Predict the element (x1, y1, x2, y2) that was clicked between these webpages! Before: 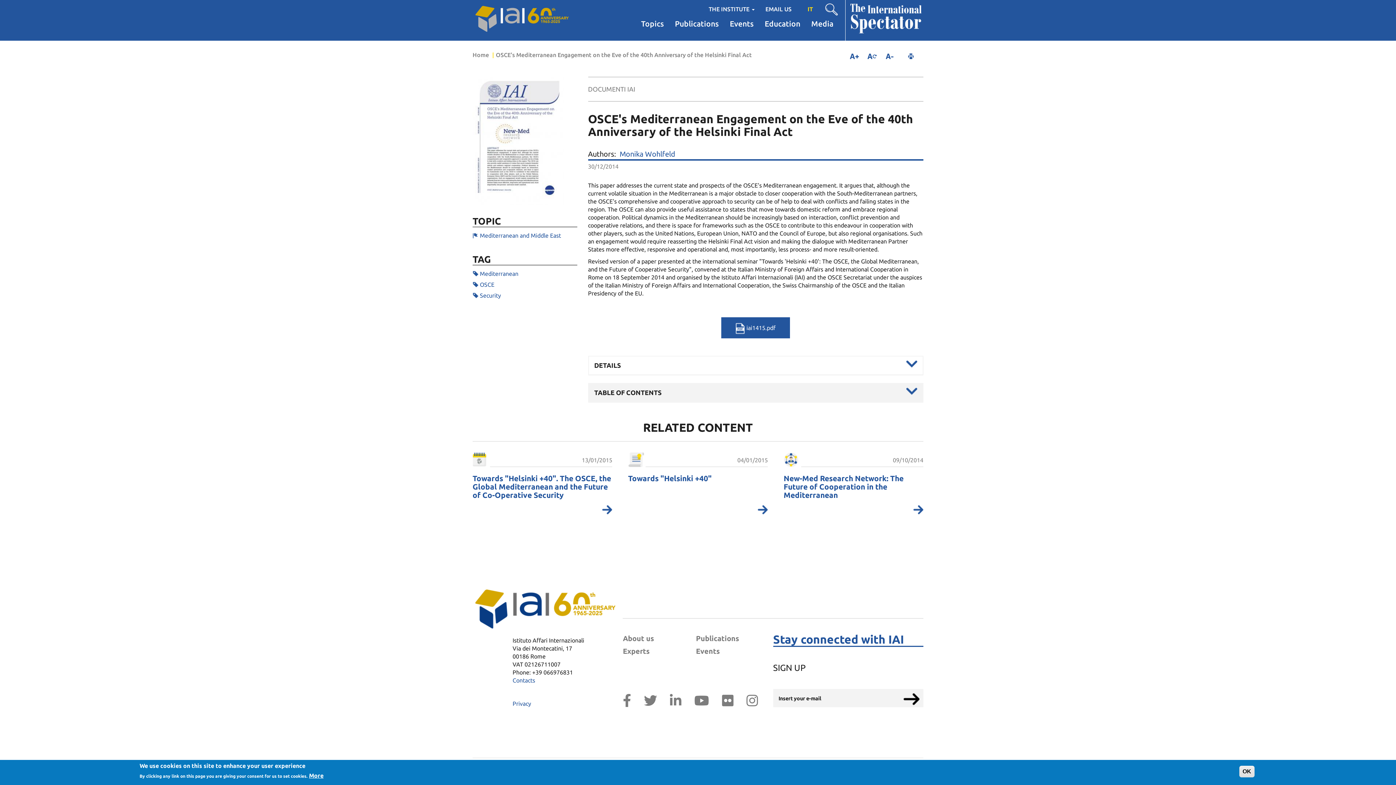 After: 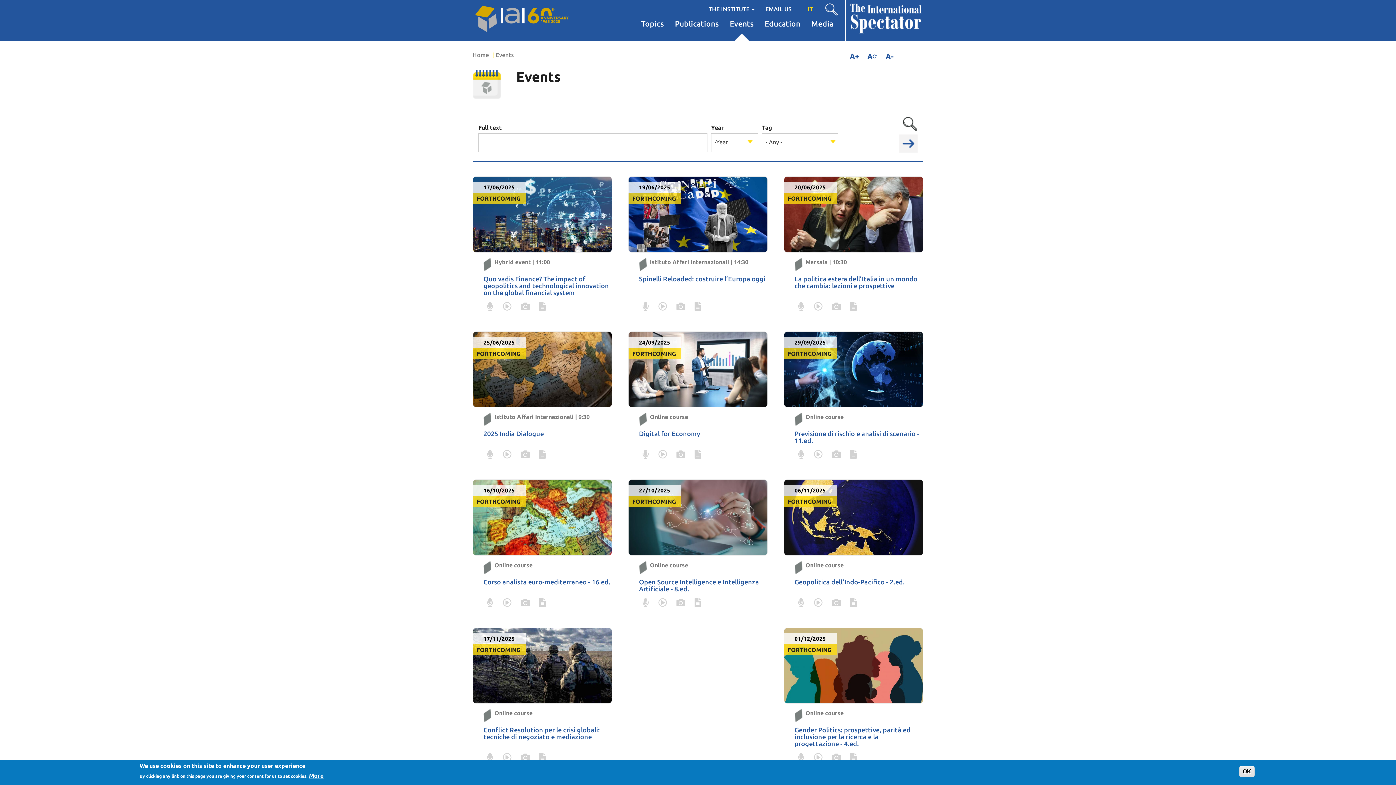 Action: label: Events bbox: (724, 19, 759, 28)